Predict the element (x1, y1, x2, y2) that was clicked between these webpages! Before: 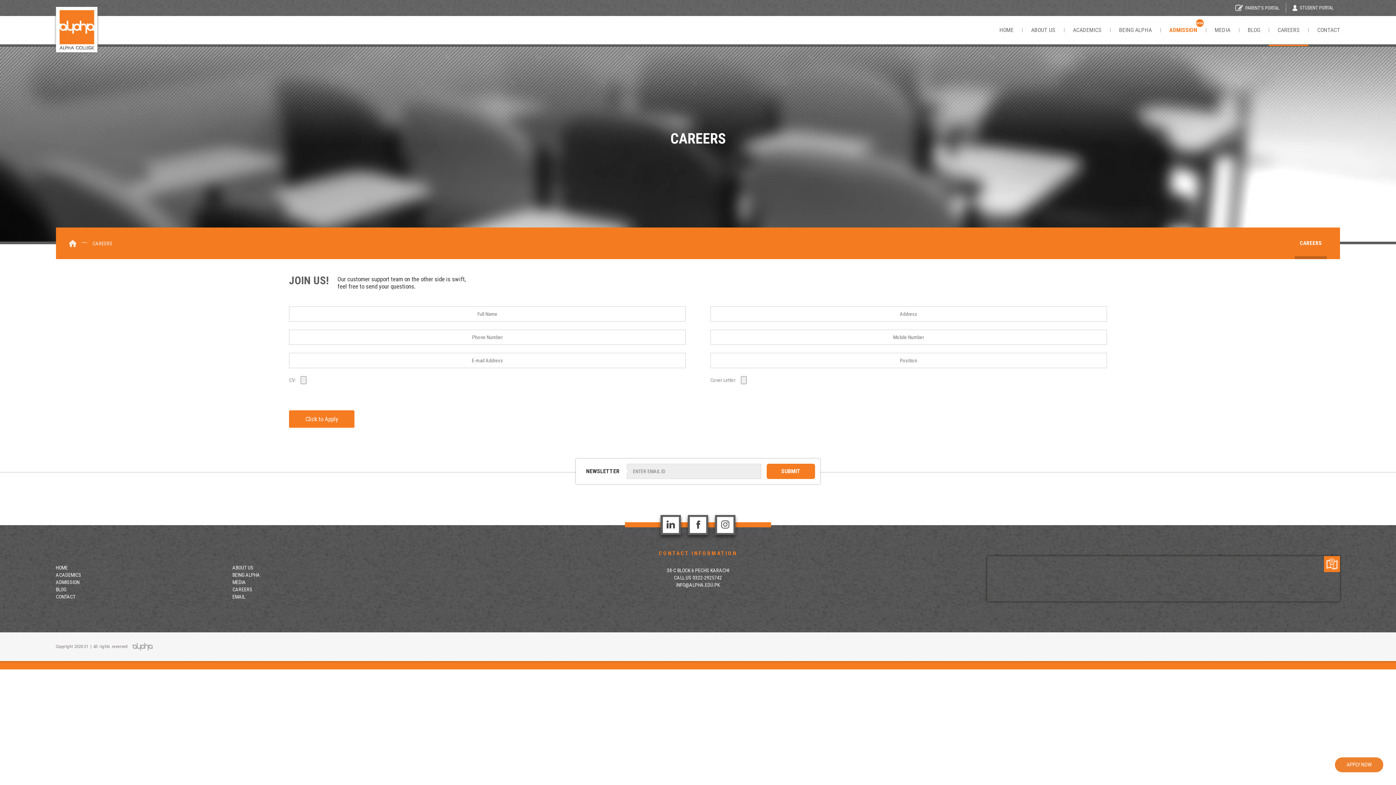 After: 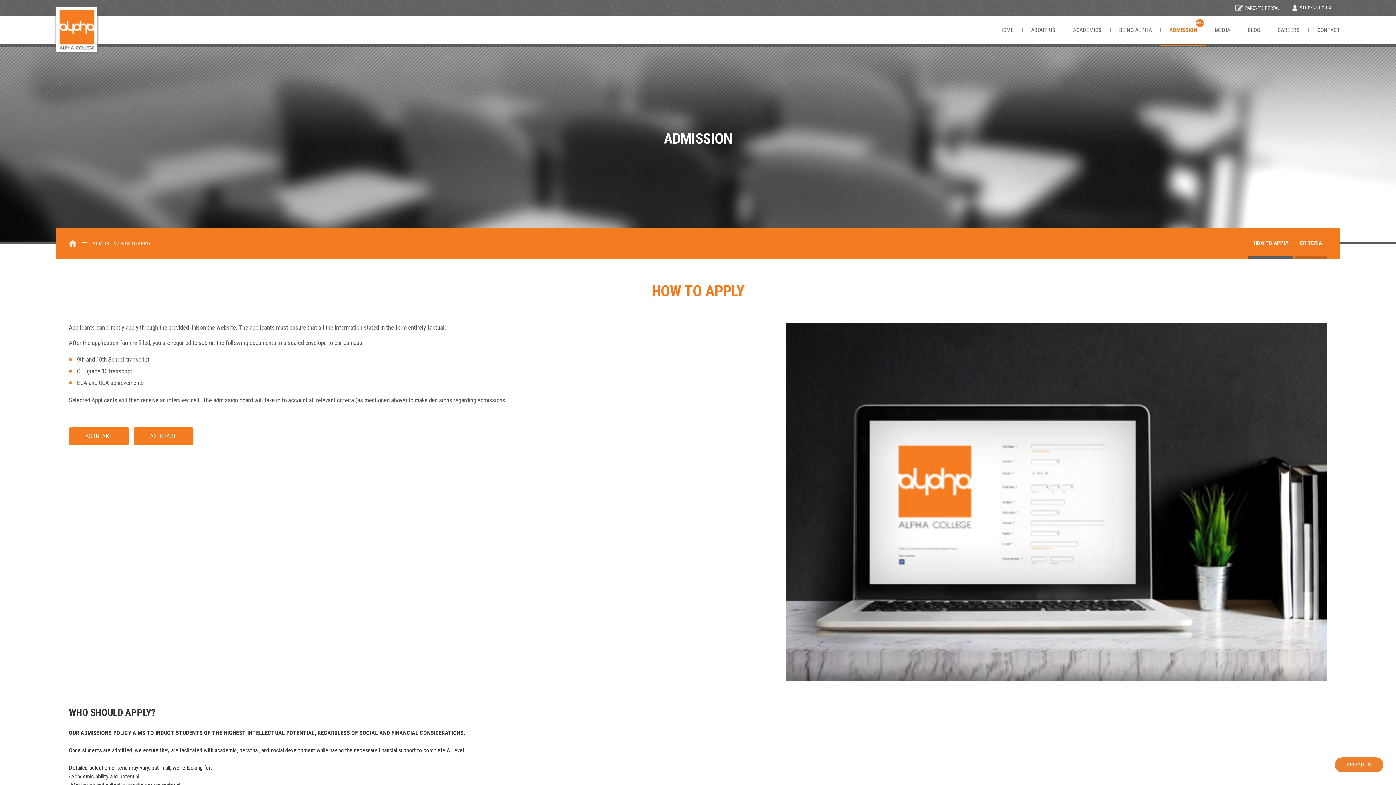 Action: label: ADMISSION
OPEN bbox: (1160, 16, 1206, 44)